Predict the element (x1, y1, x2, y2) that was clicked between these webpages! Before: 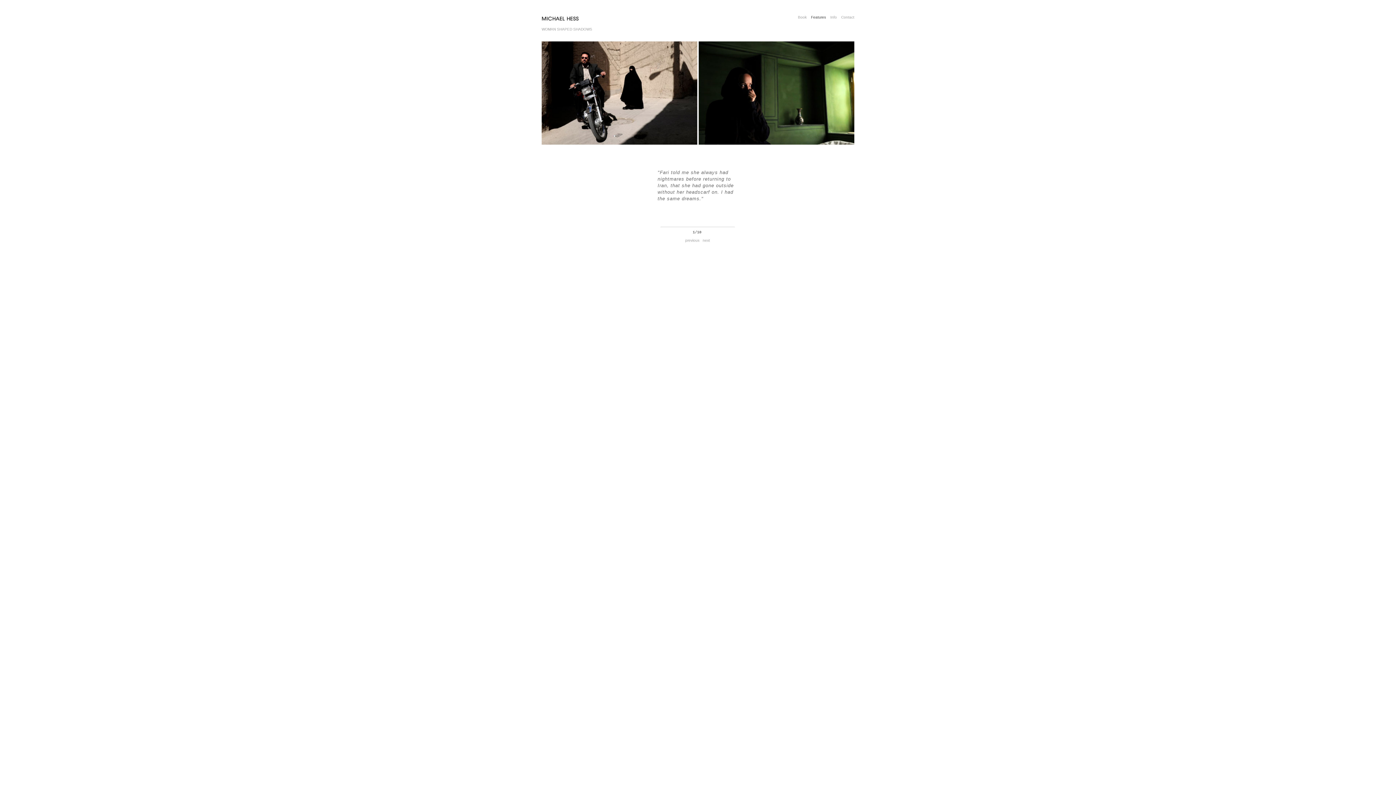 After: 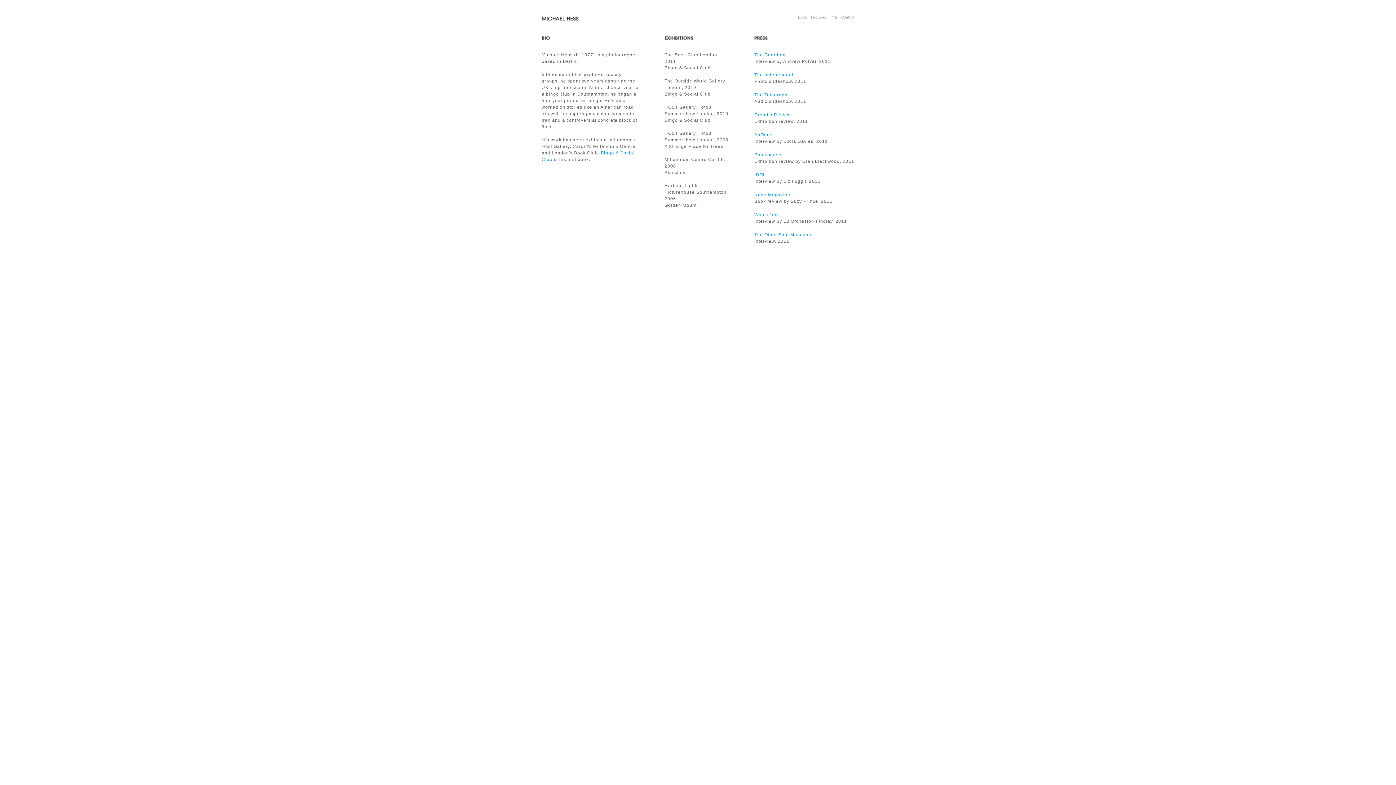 Action: bbox: (830, 15, 837, 19) label: Info